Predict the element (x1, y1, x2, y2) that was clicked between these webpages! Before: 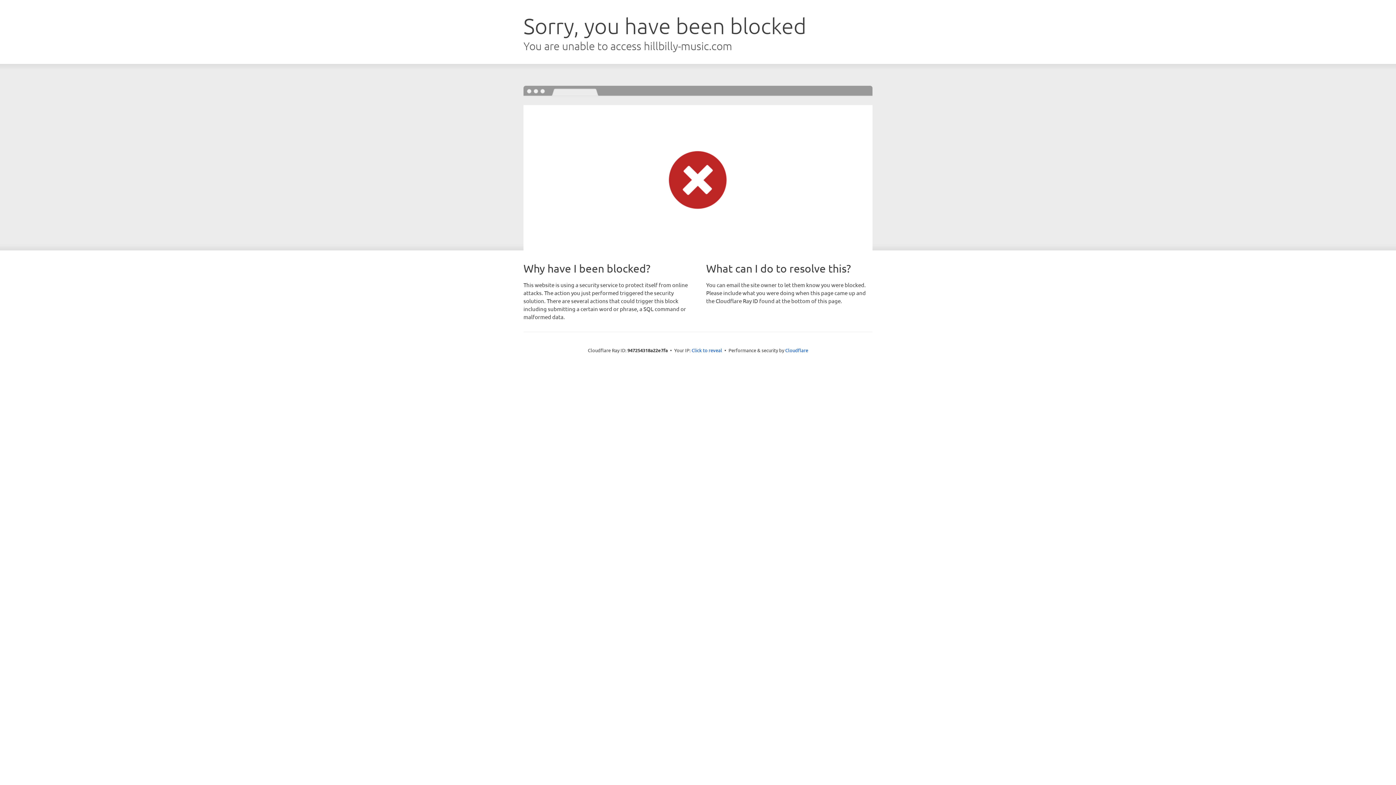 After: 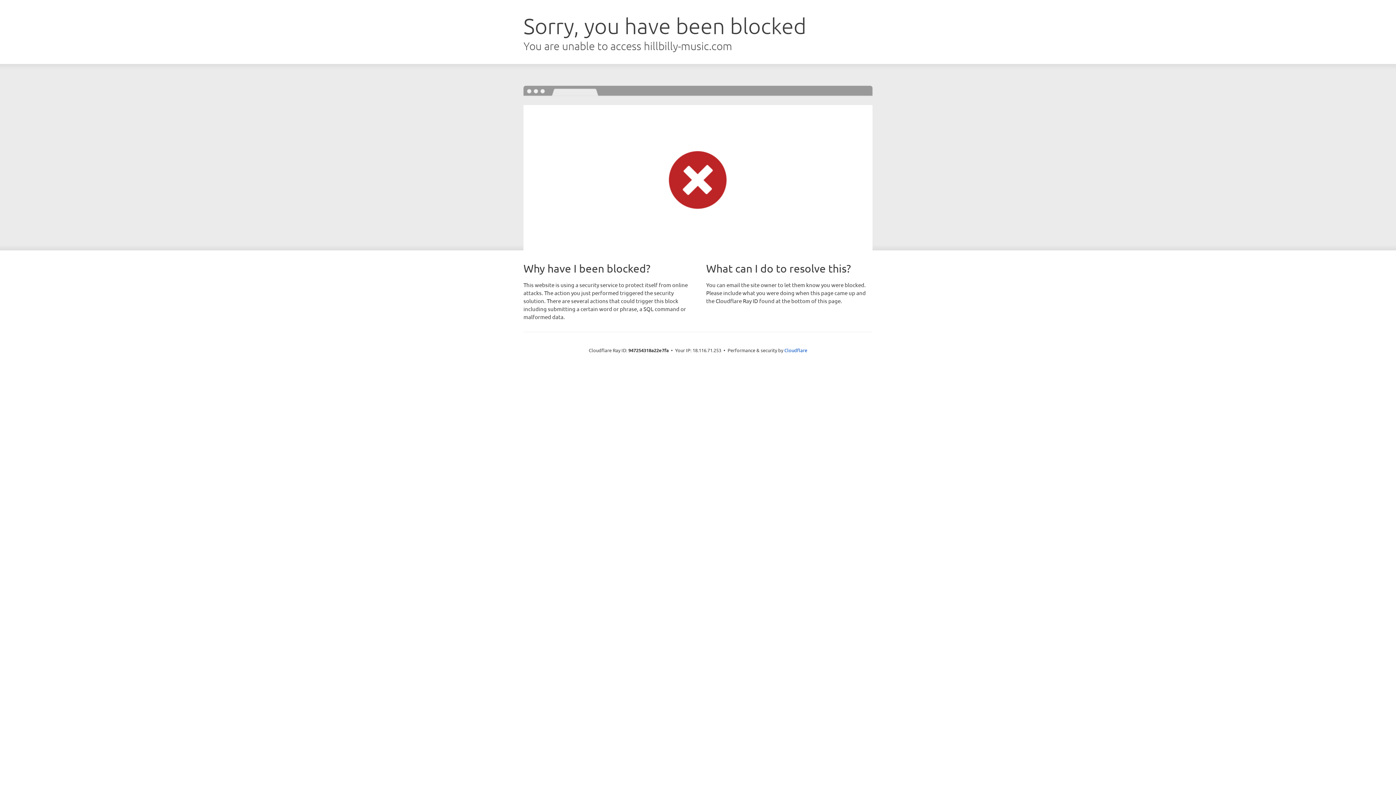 Action: bbox: (691, 346, 722, 353) label: Click to reveal